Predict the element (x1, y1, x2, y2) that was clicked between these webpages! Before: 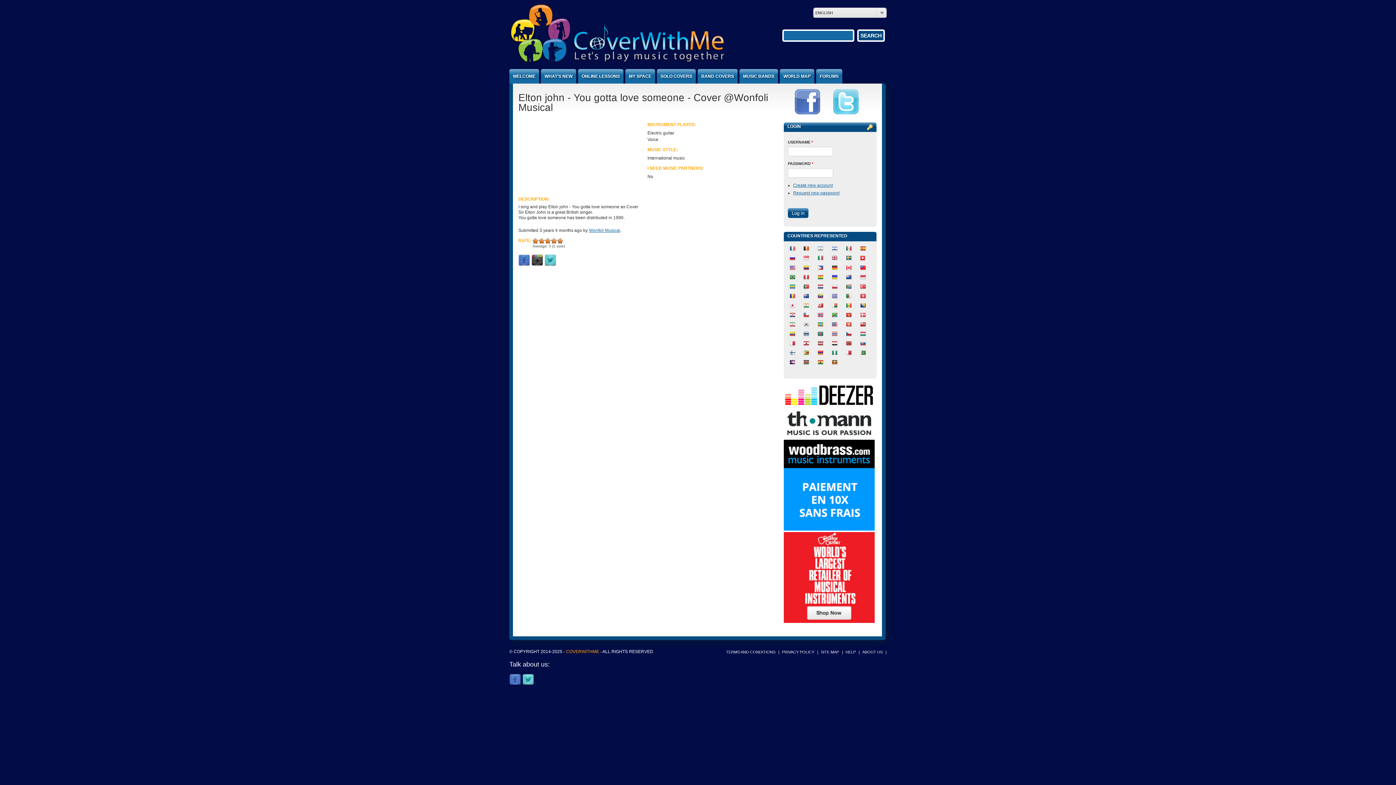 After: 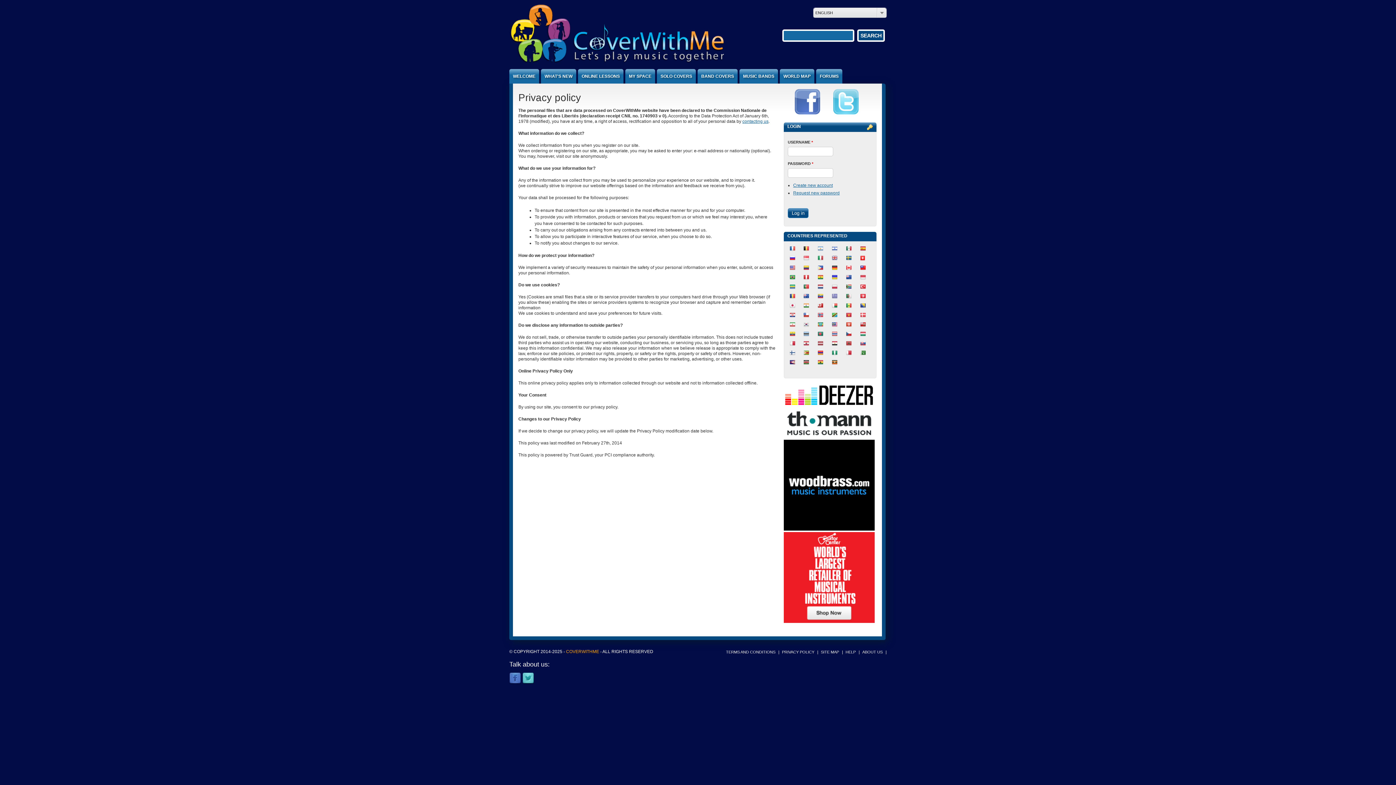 Action: label: PRIVACY POLICY bbox: (782, 650, 817, 654)